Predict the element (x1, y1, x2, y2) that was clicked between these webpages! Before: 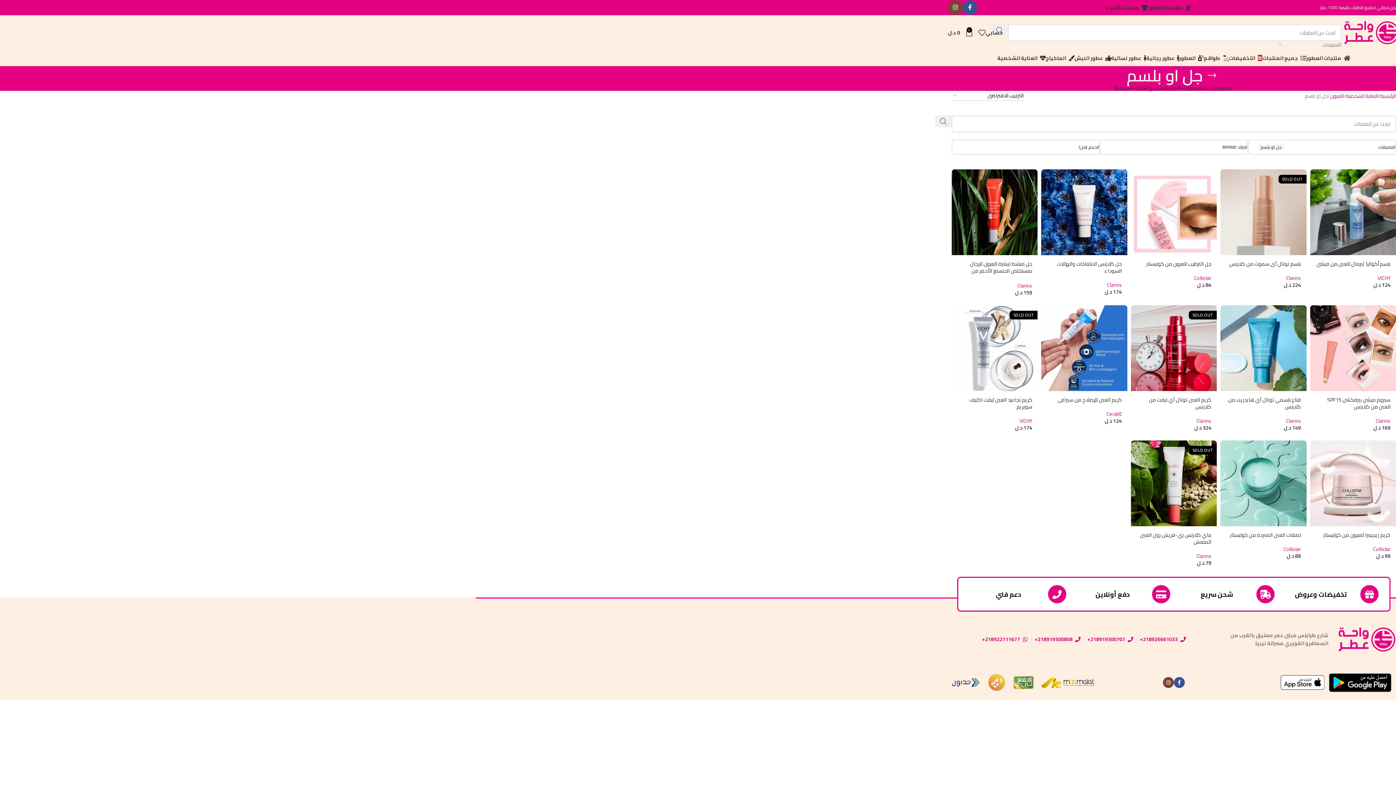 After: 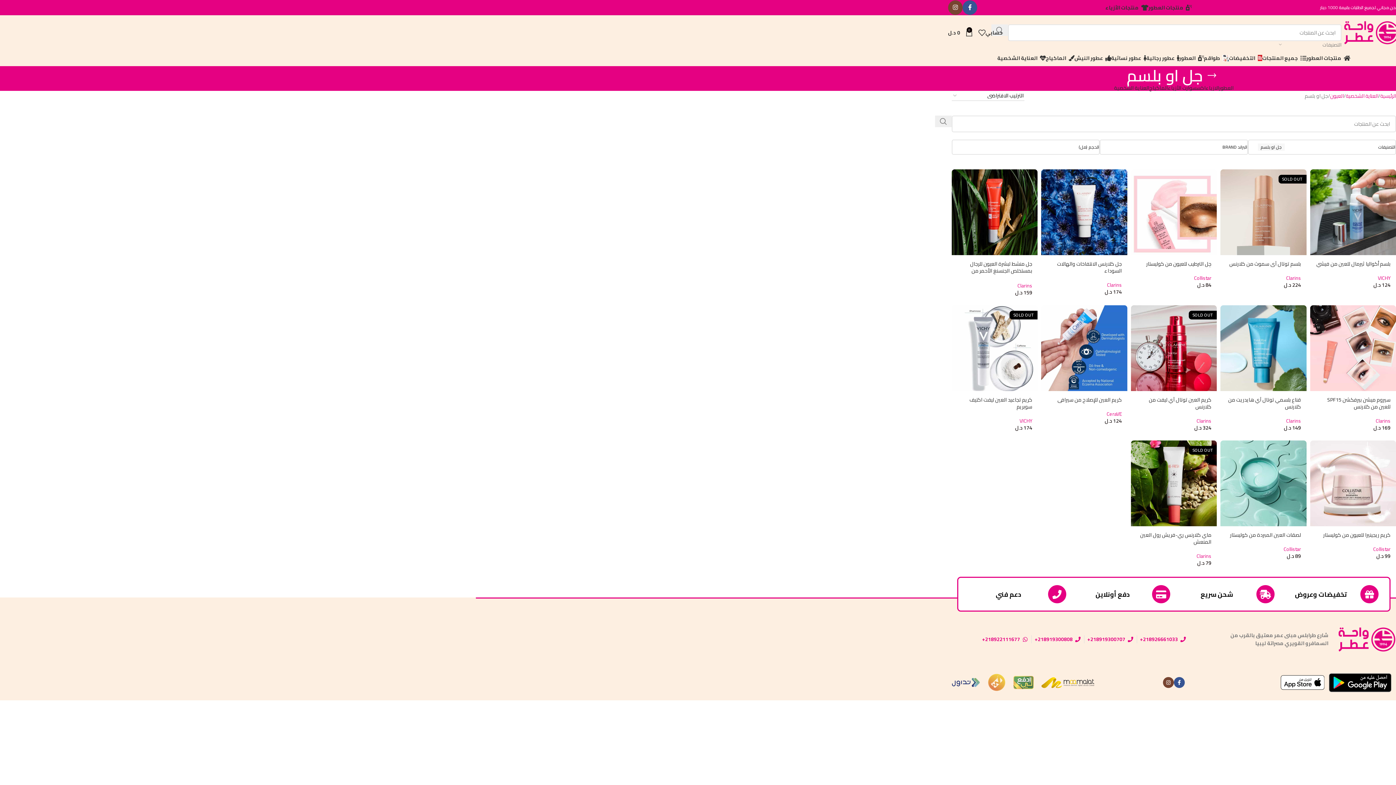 Action: bbox: (1324, 669, 1396, 696)